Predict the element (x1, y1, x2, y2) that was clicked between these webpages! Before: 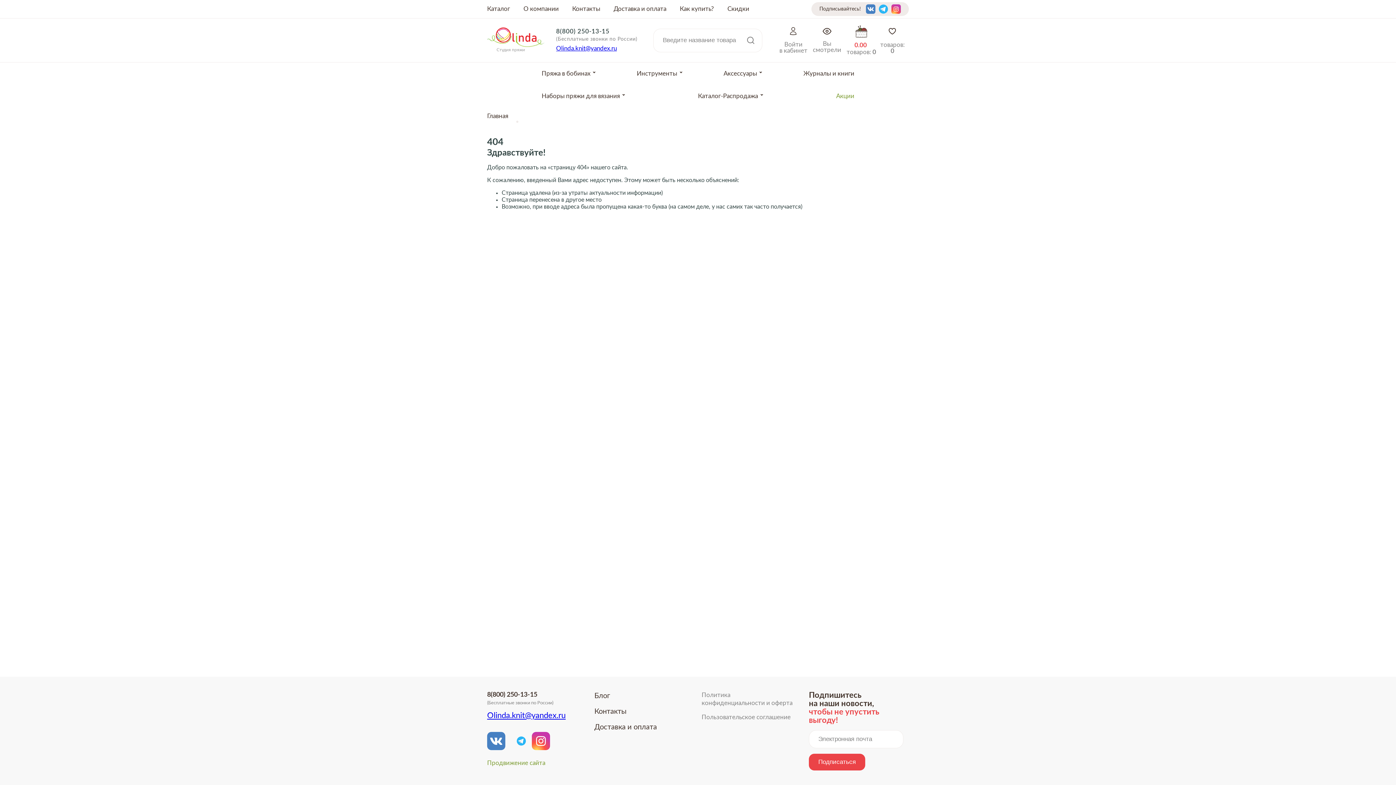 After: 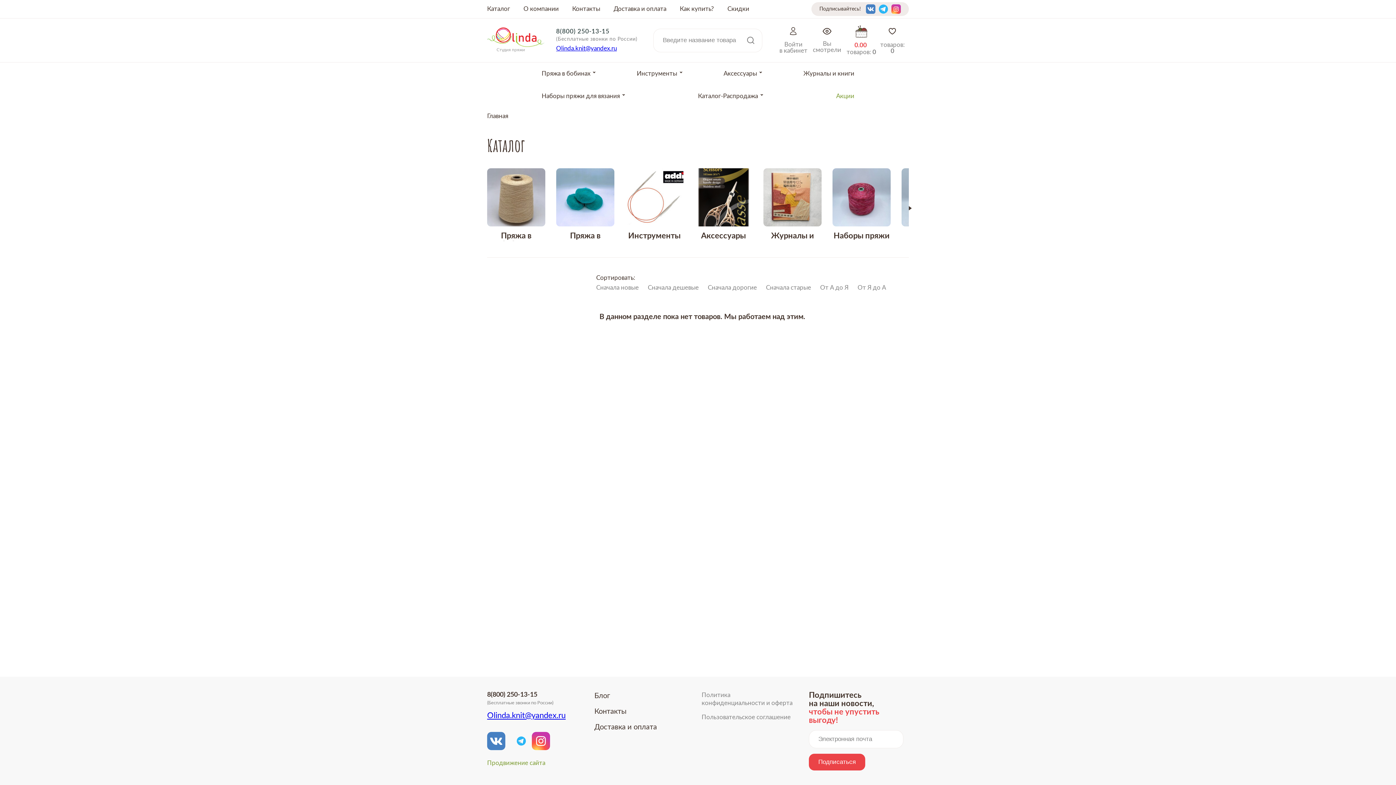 Action: bbox: (487, 5, 510, 12) label: Каталог